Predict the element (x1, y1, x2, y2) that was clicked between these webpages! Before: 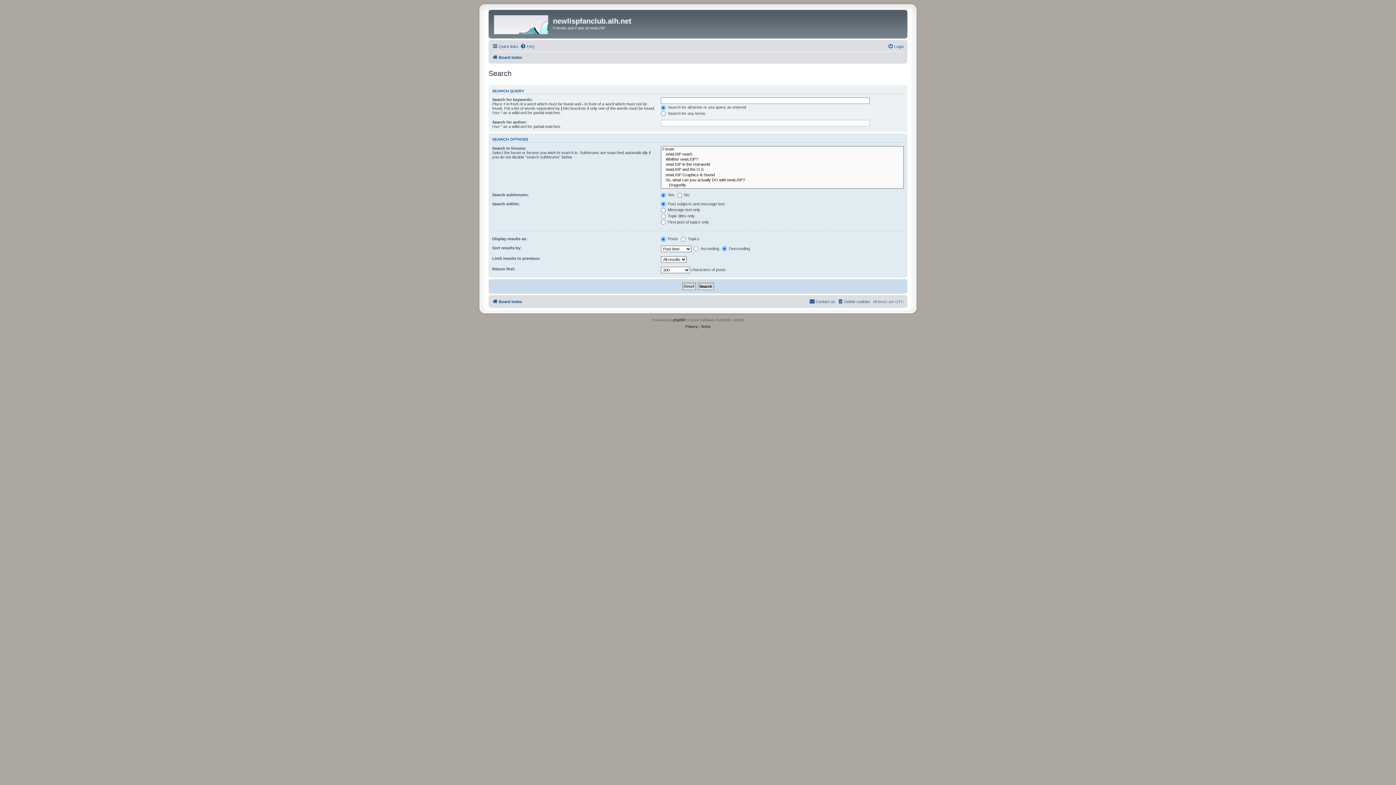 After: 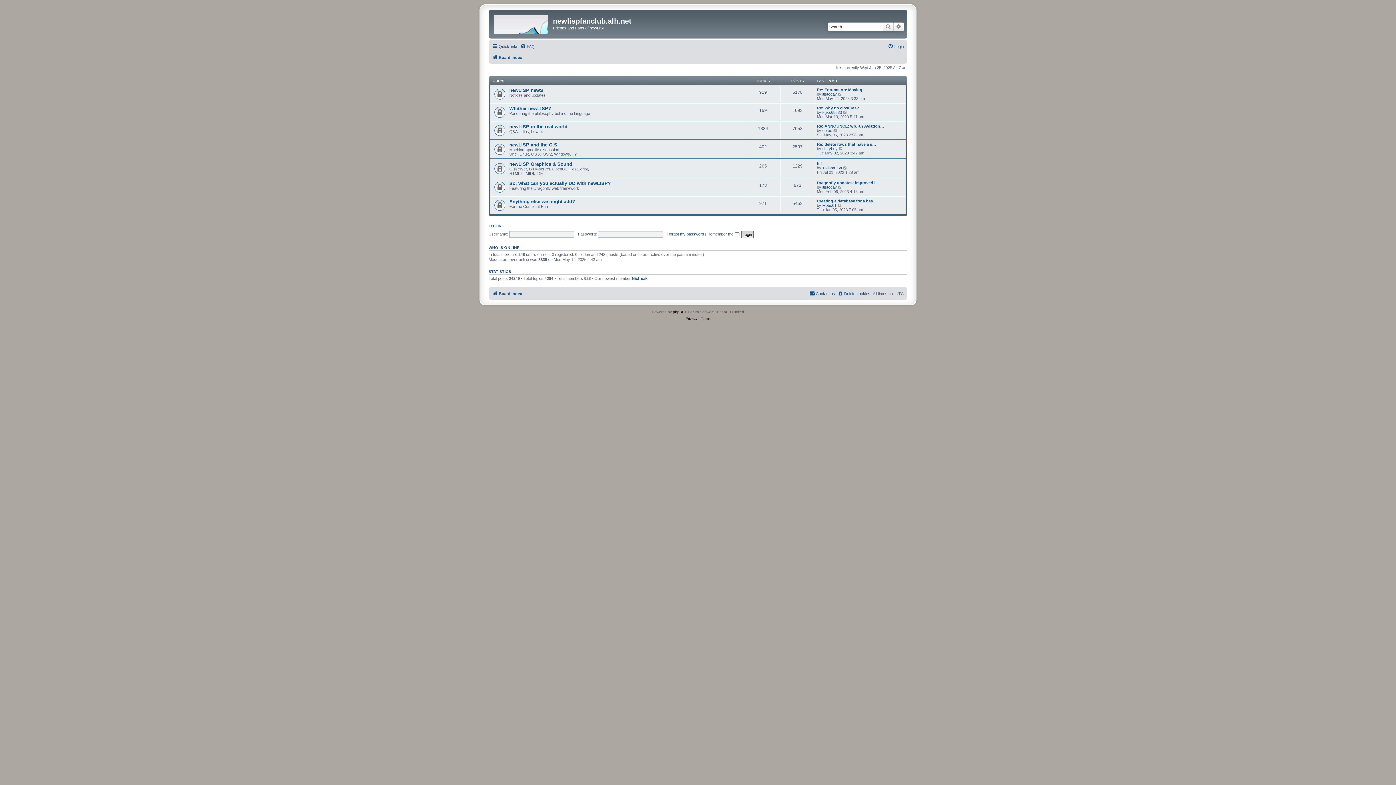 Action: bbox: (492, 52, 522, 61) label: Board index